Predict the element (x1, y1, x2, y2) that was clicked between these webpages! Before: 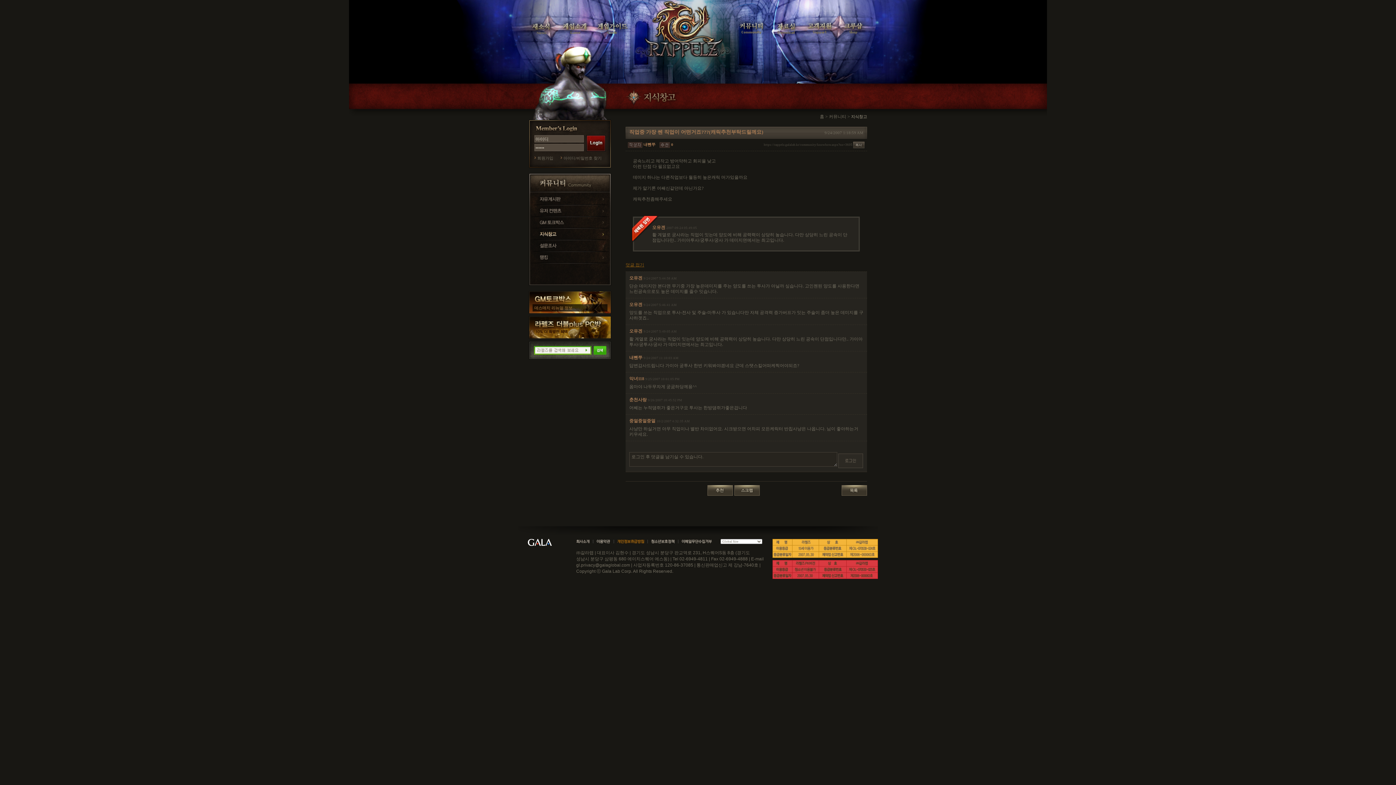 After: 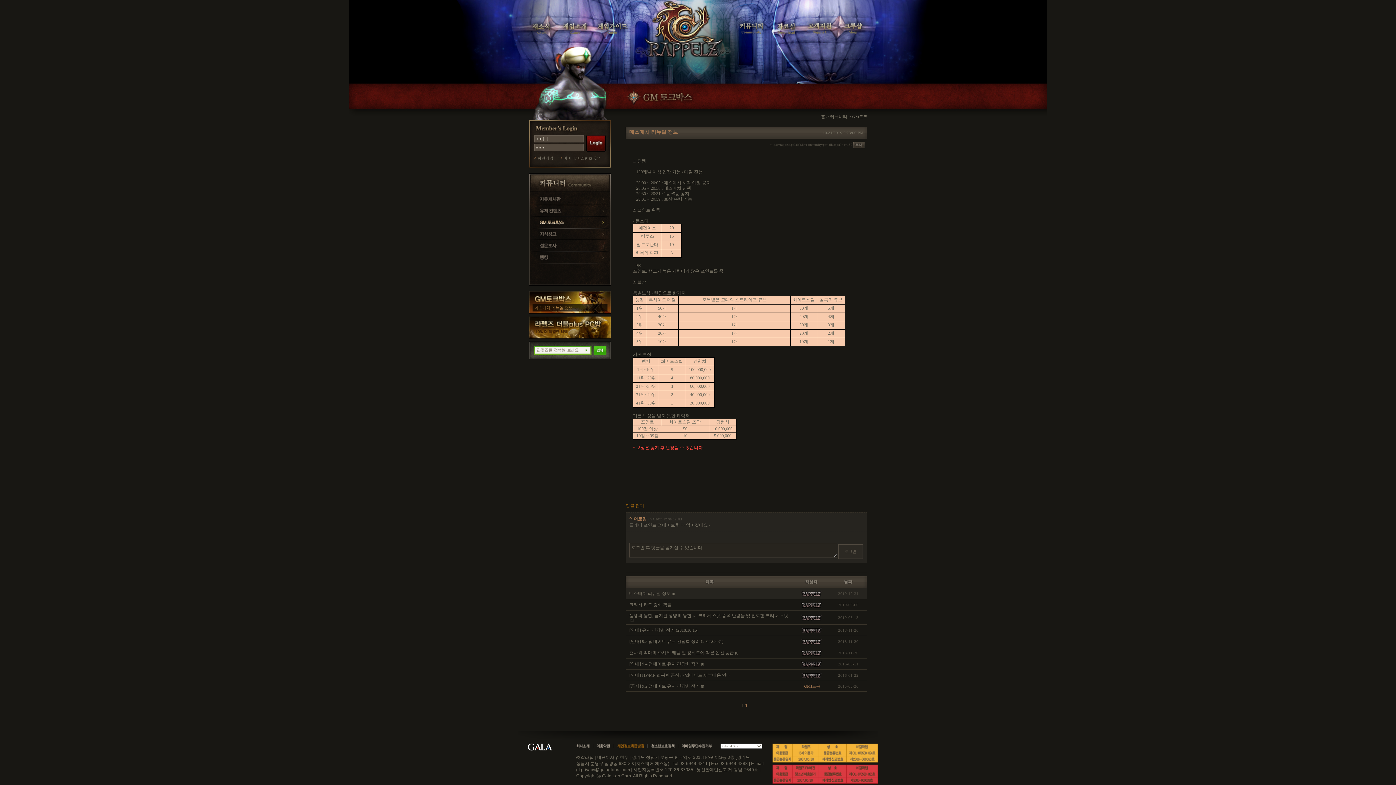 Action: bbox: (534, 305, 572, 310) label: 데스매치 리뉴얼 정보